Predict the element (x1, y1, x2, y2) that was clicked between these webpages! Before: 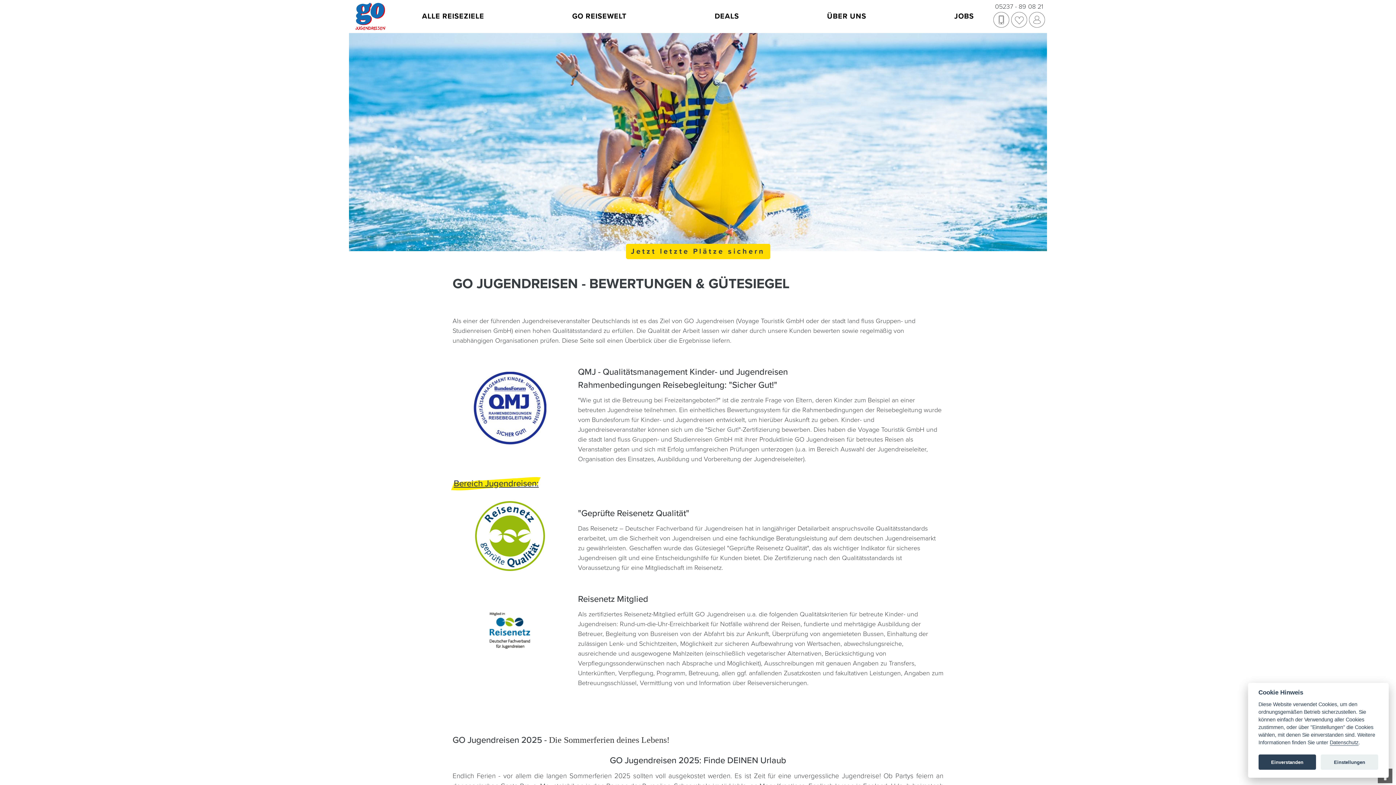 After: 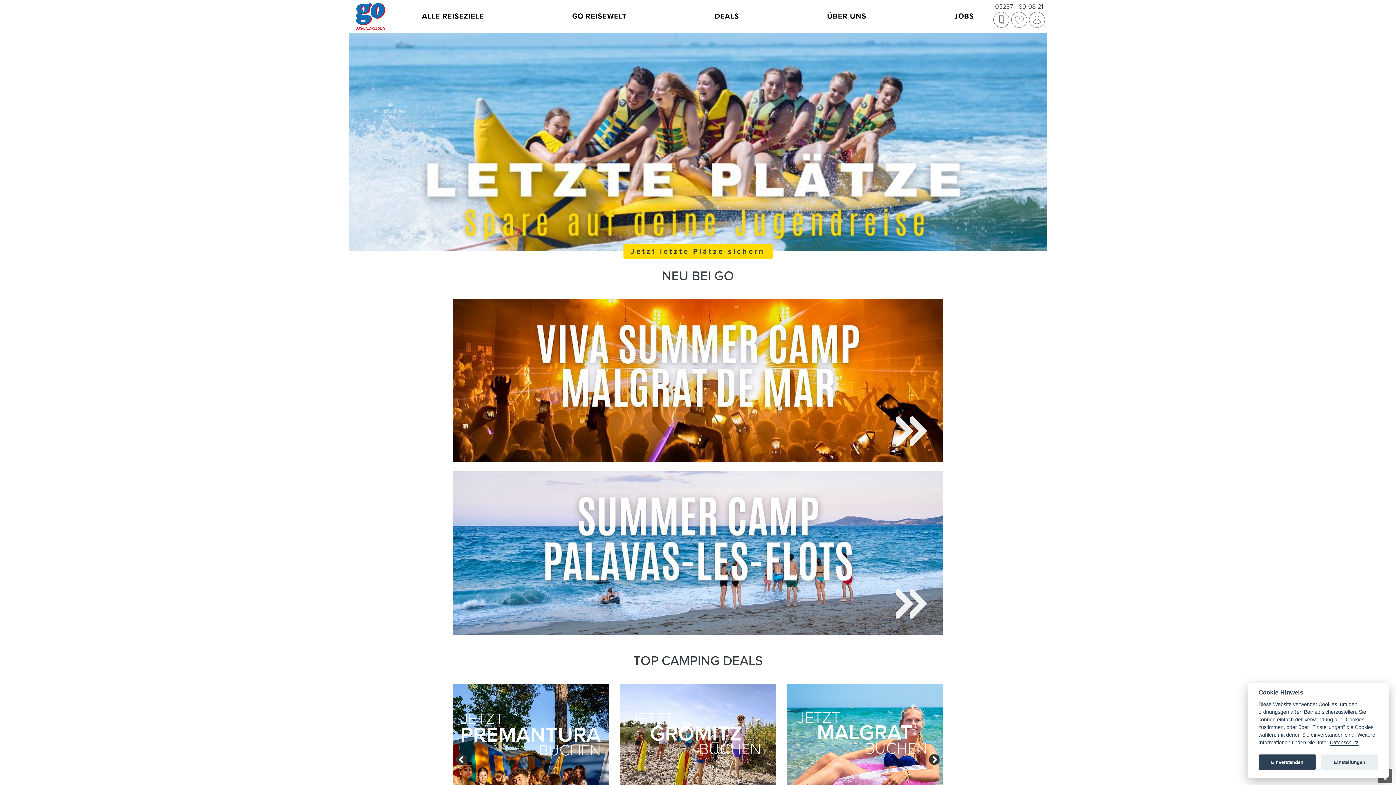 Action: bbox: (714, 0, 739, 32) label: DEALS